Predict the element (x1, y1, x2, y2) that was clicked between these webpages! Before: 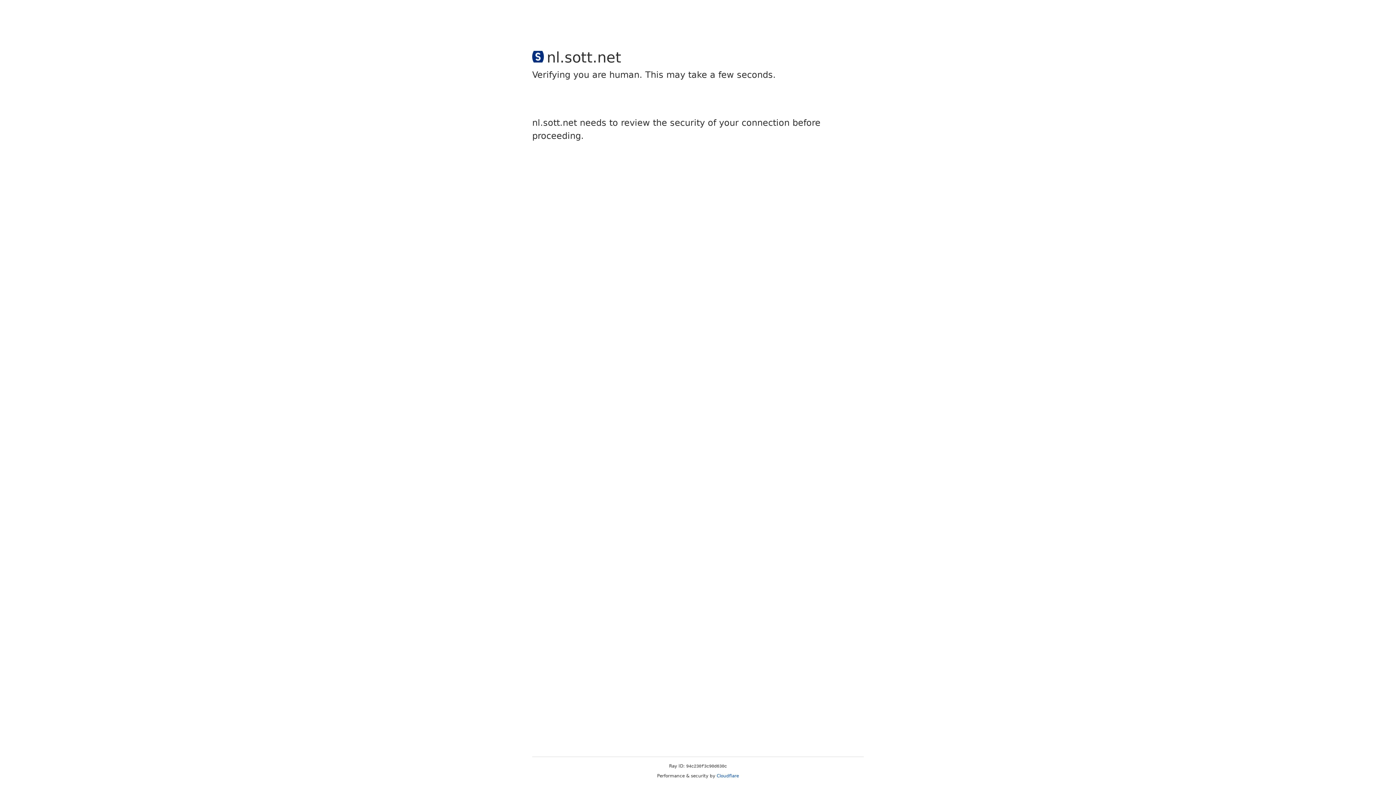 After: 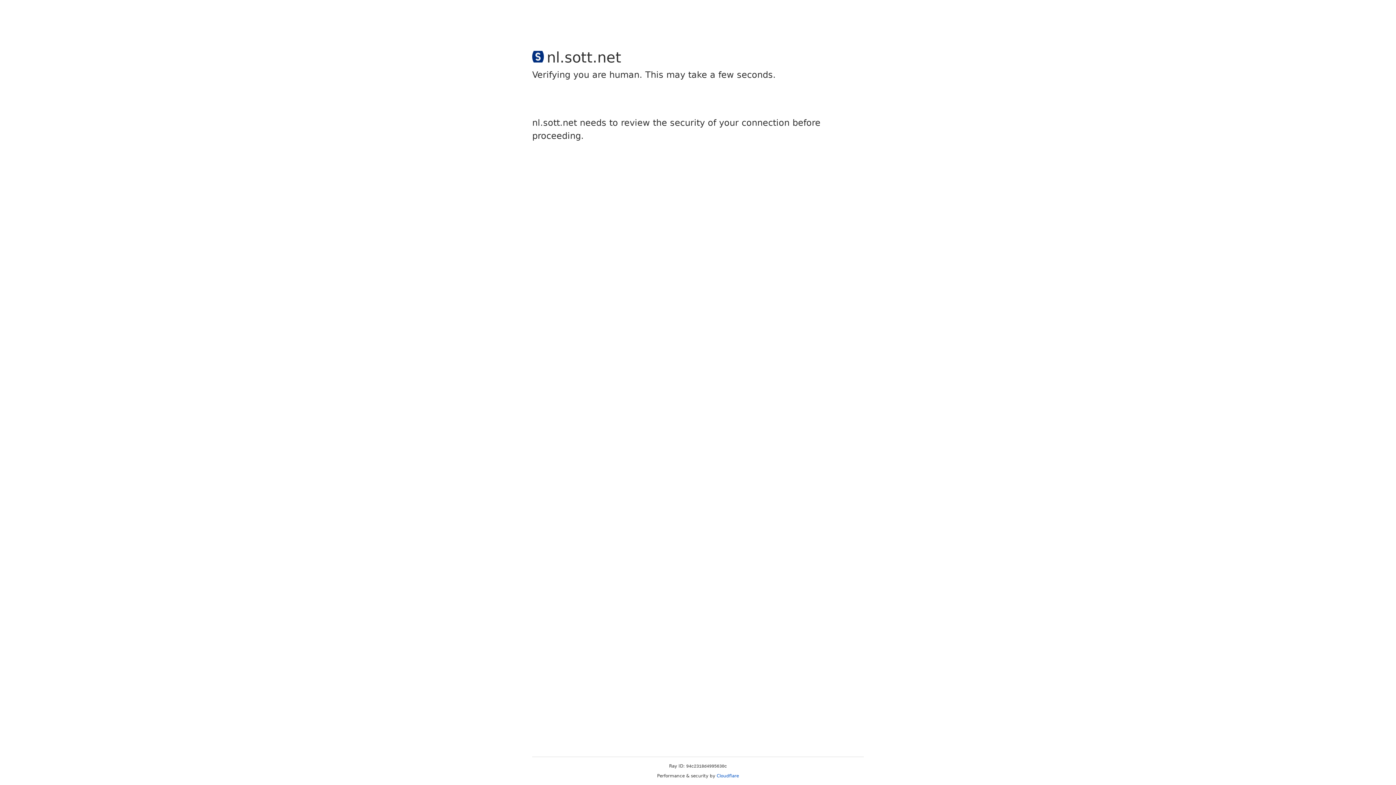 Action: bbox: (716, 773, 739, 778) label: Cloudflare